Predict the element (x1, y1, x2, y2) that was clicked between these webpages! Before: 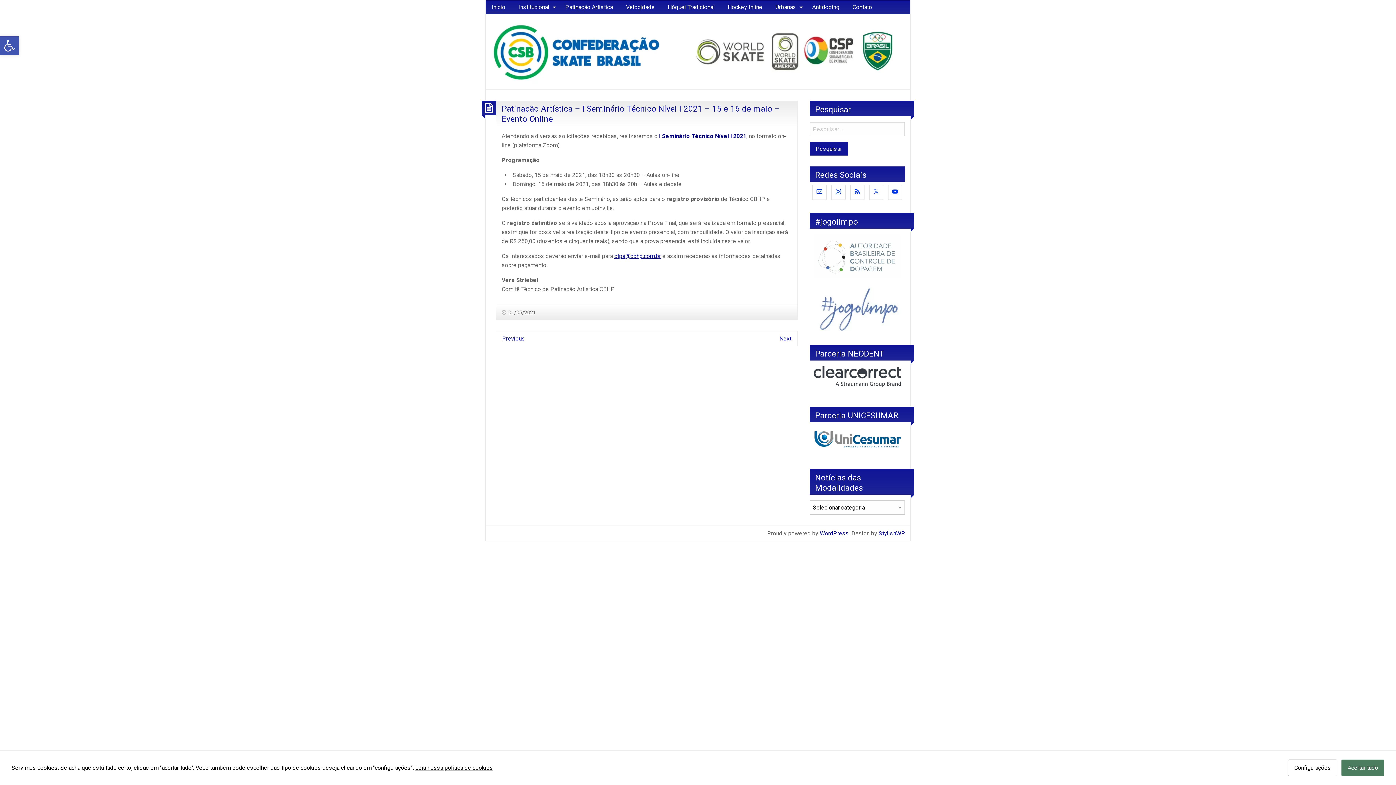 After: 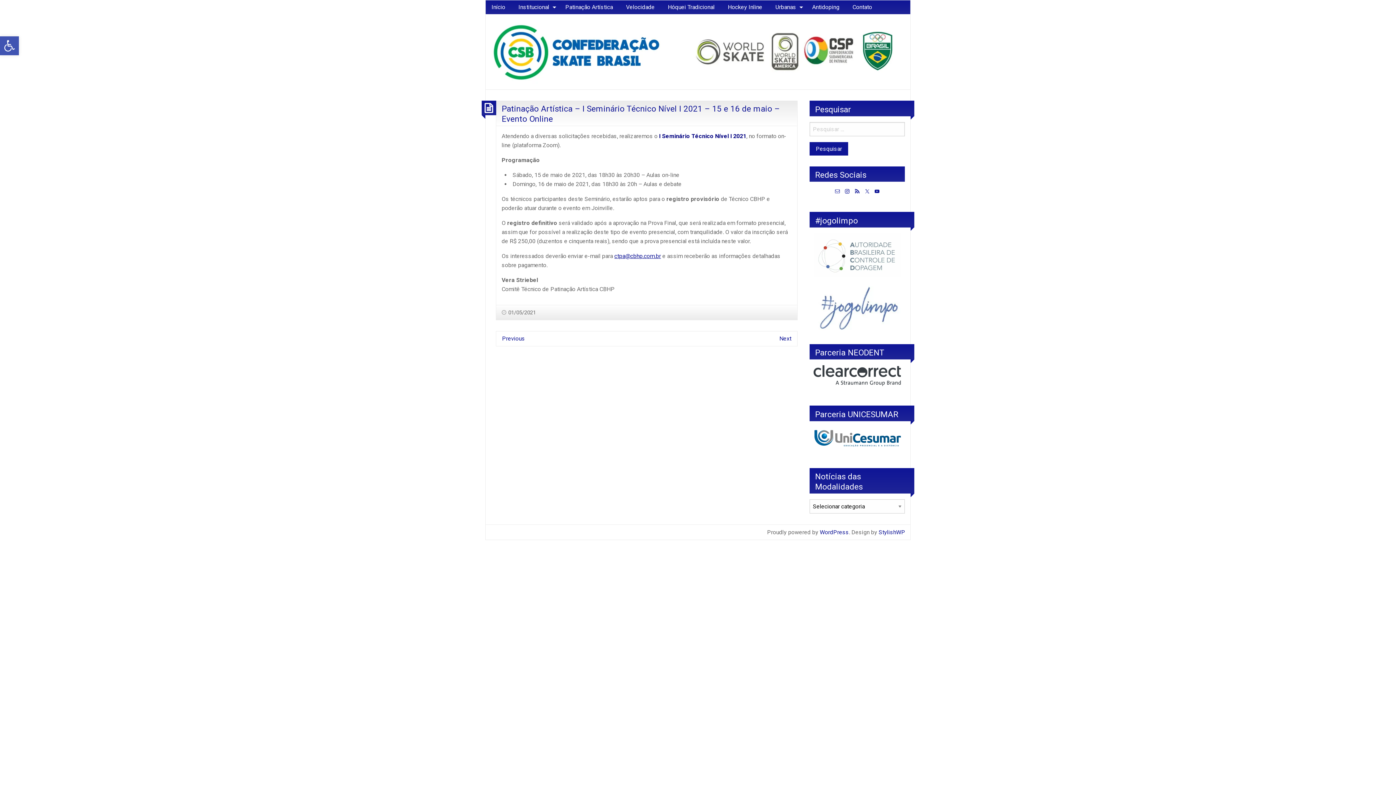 Action: bbox: (501, 309, 536, 315) label: 01/05/2021